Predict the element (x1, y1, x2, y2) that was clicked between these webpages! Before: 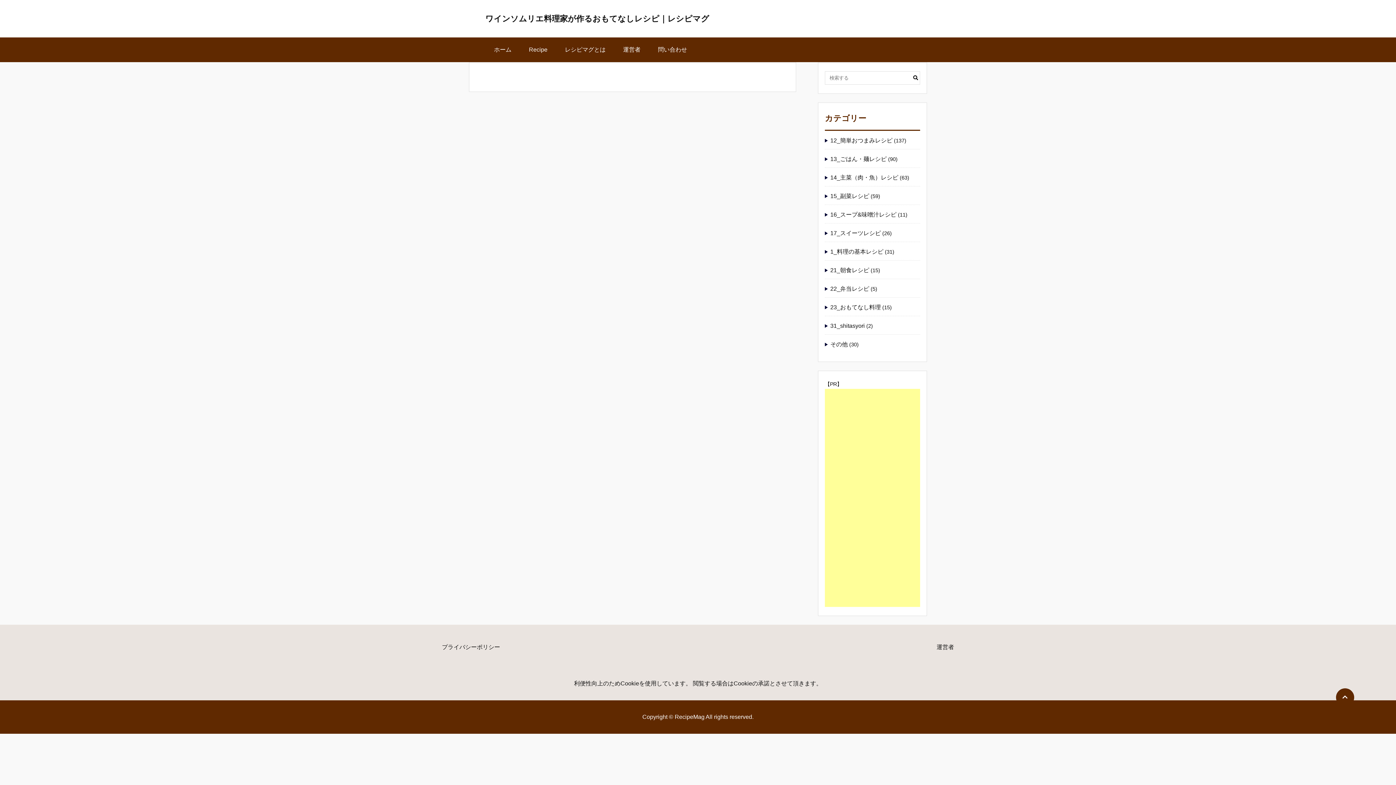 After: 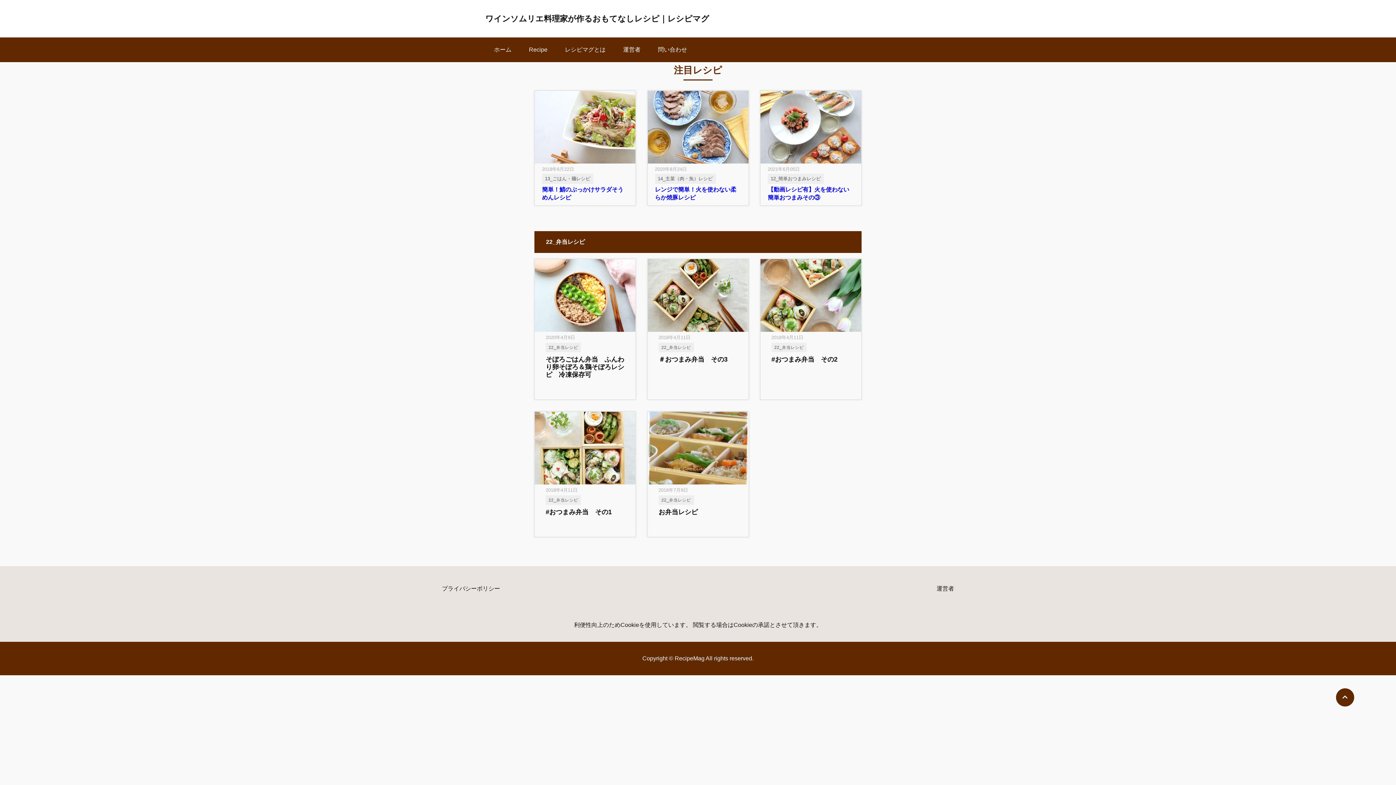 Action: label: 22_弁当レシピ bbox: (830, 285, 869, 292)